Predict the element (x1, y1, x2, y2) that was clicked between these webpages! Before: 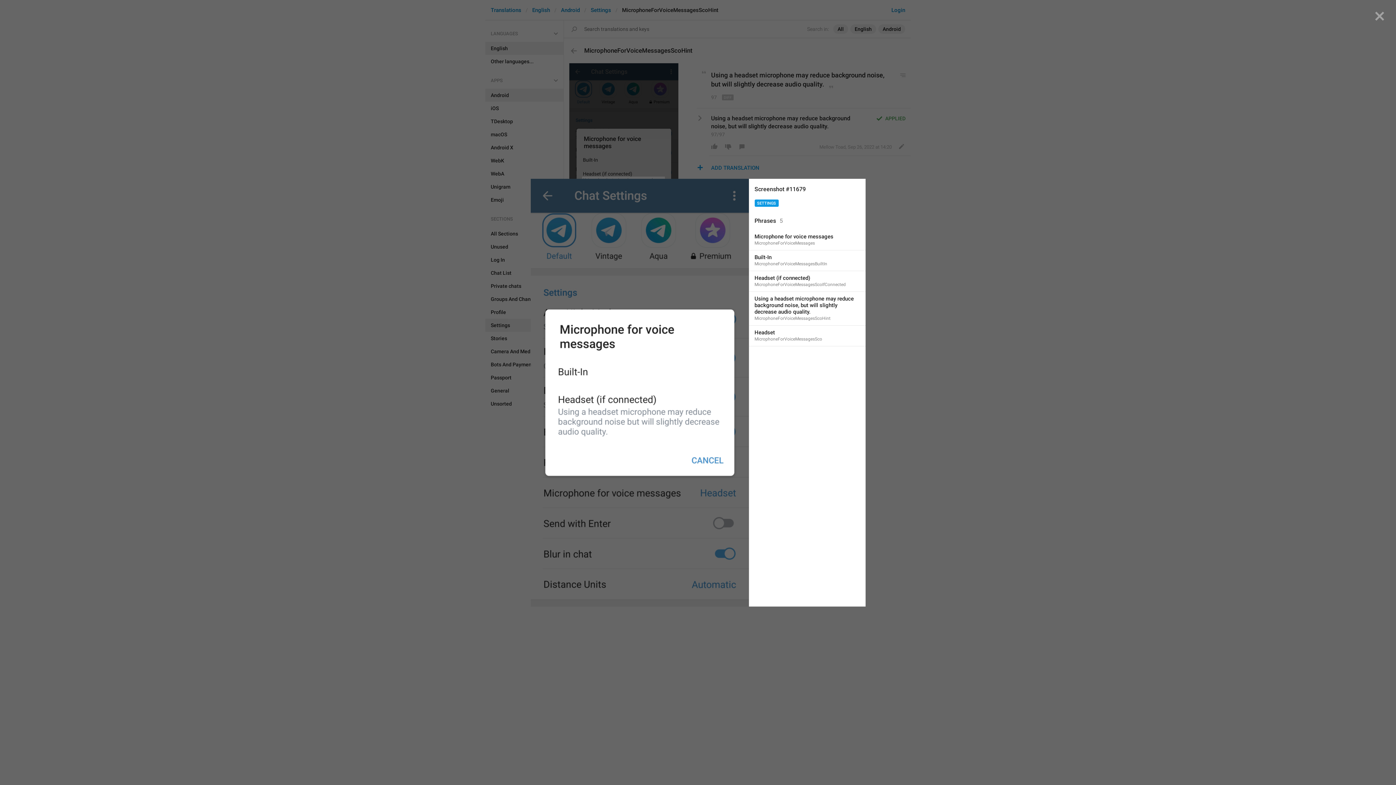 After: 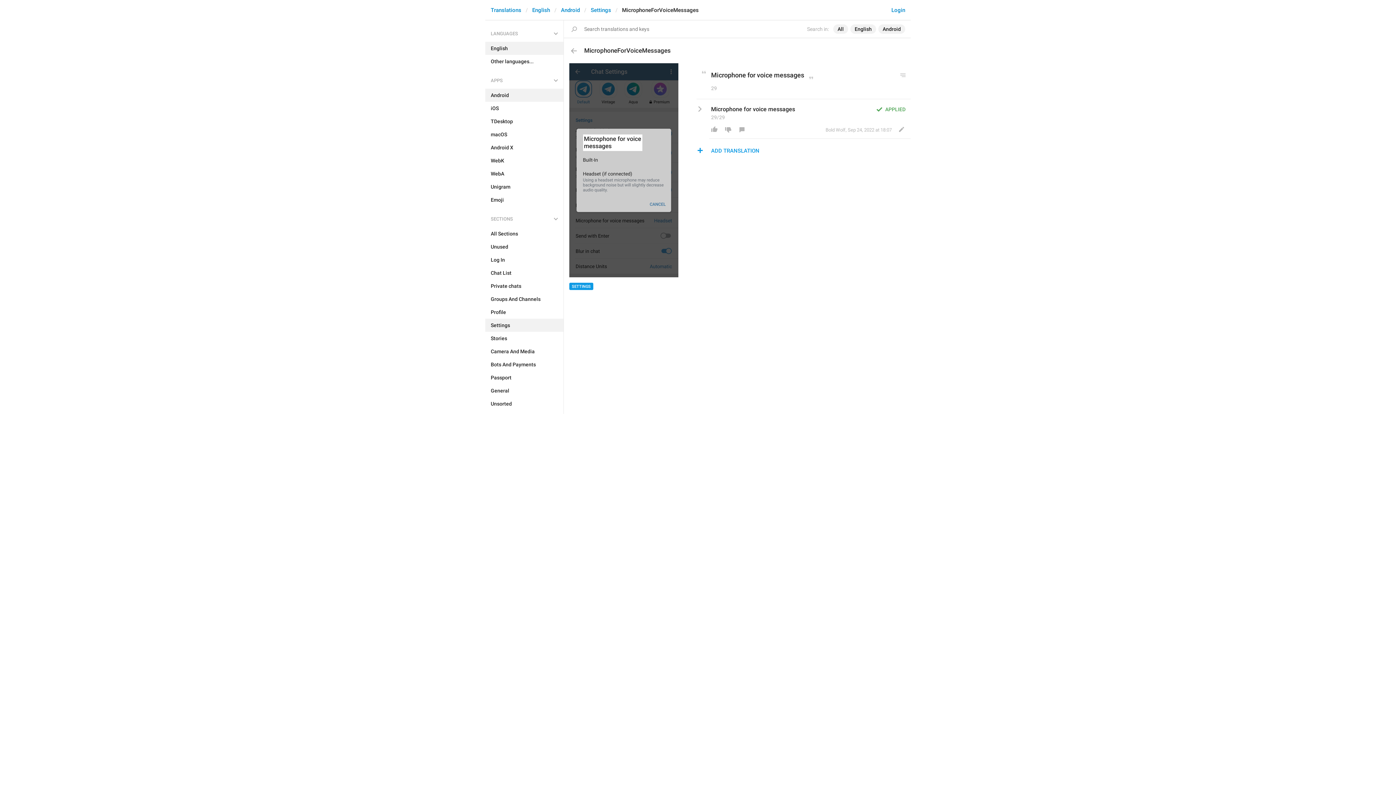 Action: bbox: (749, 229, 865, 250) label: Microphone for voice messages
MicrophoneForVoiceMessages